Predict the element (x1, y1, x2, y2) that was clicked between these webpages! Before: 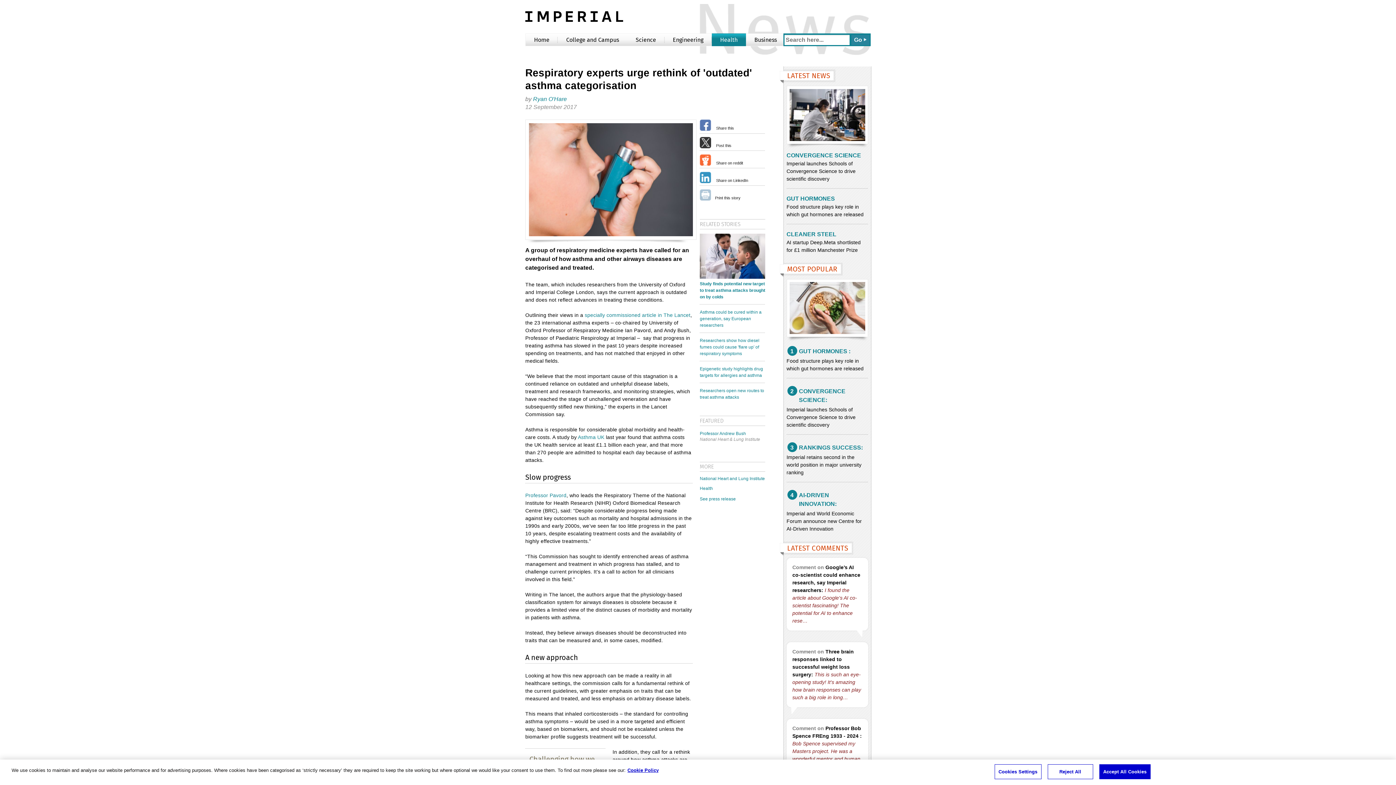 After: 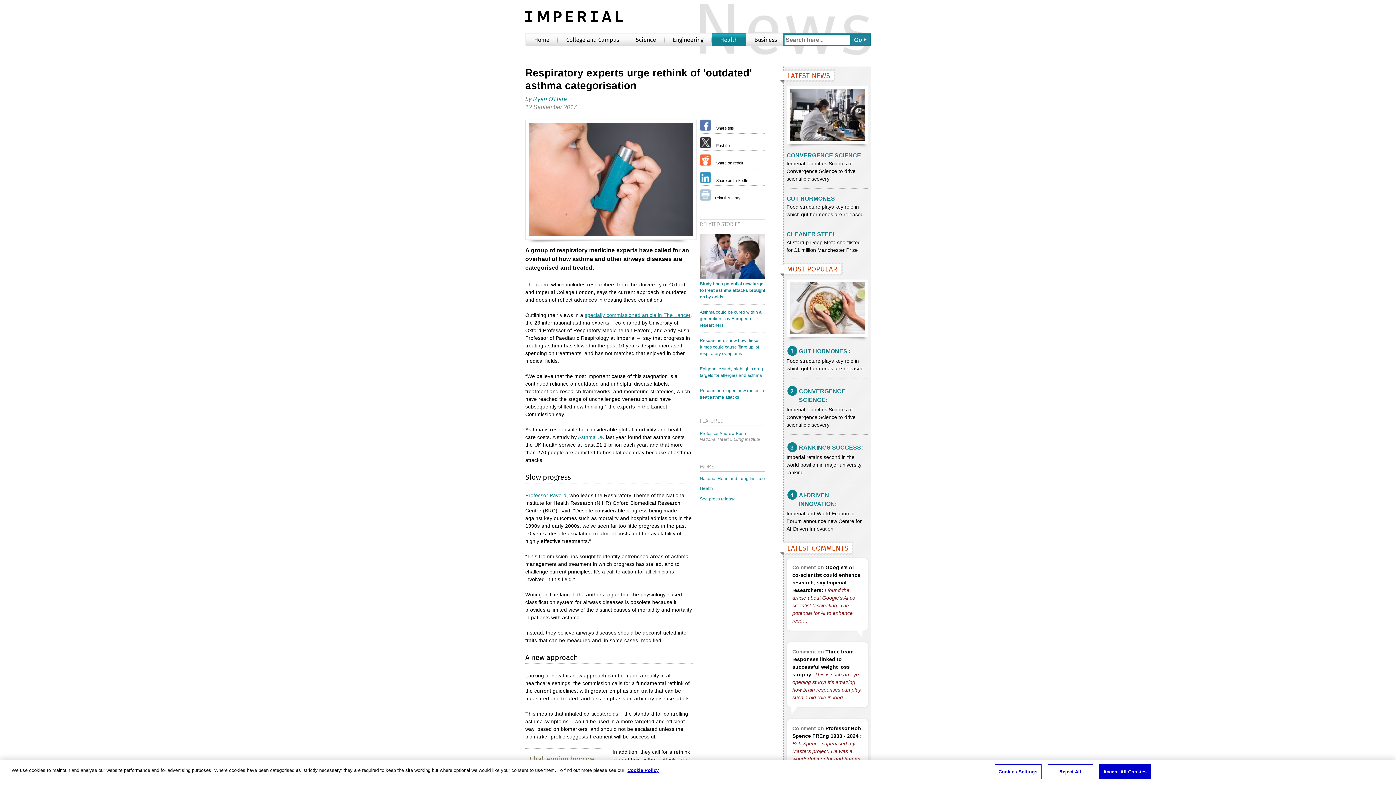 Action: bbox: (584, 312, 690, 318) label: specially commissioned article in The Lancet